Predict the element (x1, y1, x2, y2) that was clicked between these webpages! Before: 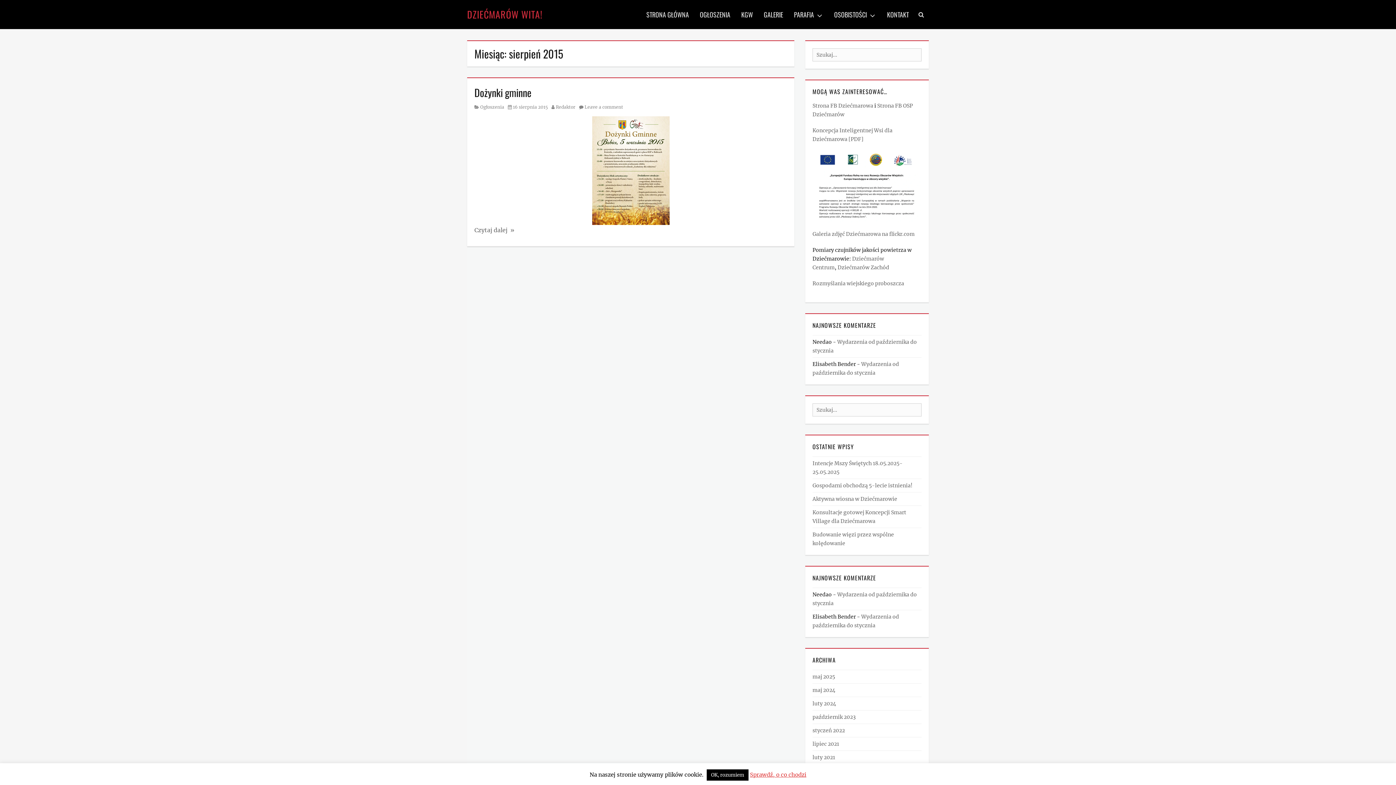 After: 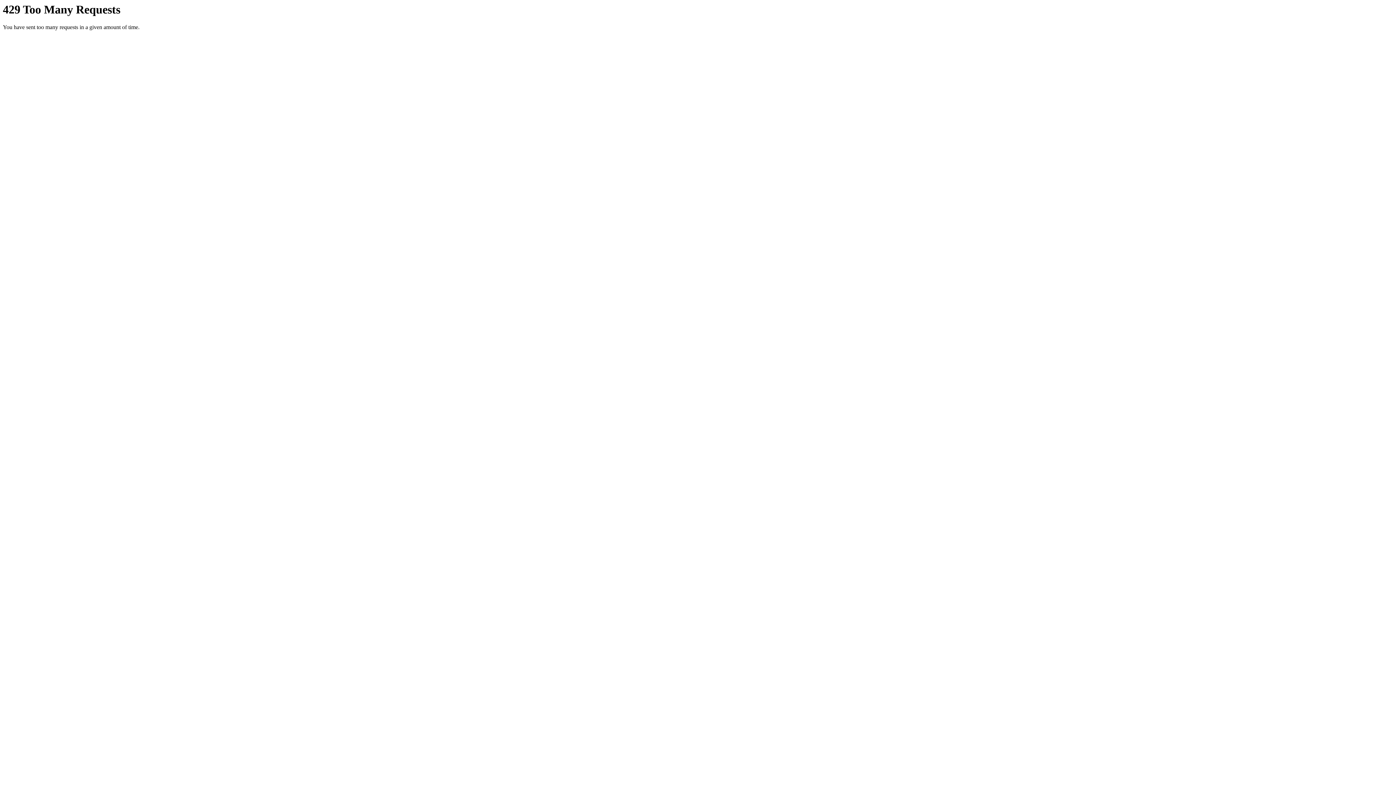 Action: label: Galeria zdjęć Dziećmarowa na flickr.com bbox: (812, 230, 914, 237)